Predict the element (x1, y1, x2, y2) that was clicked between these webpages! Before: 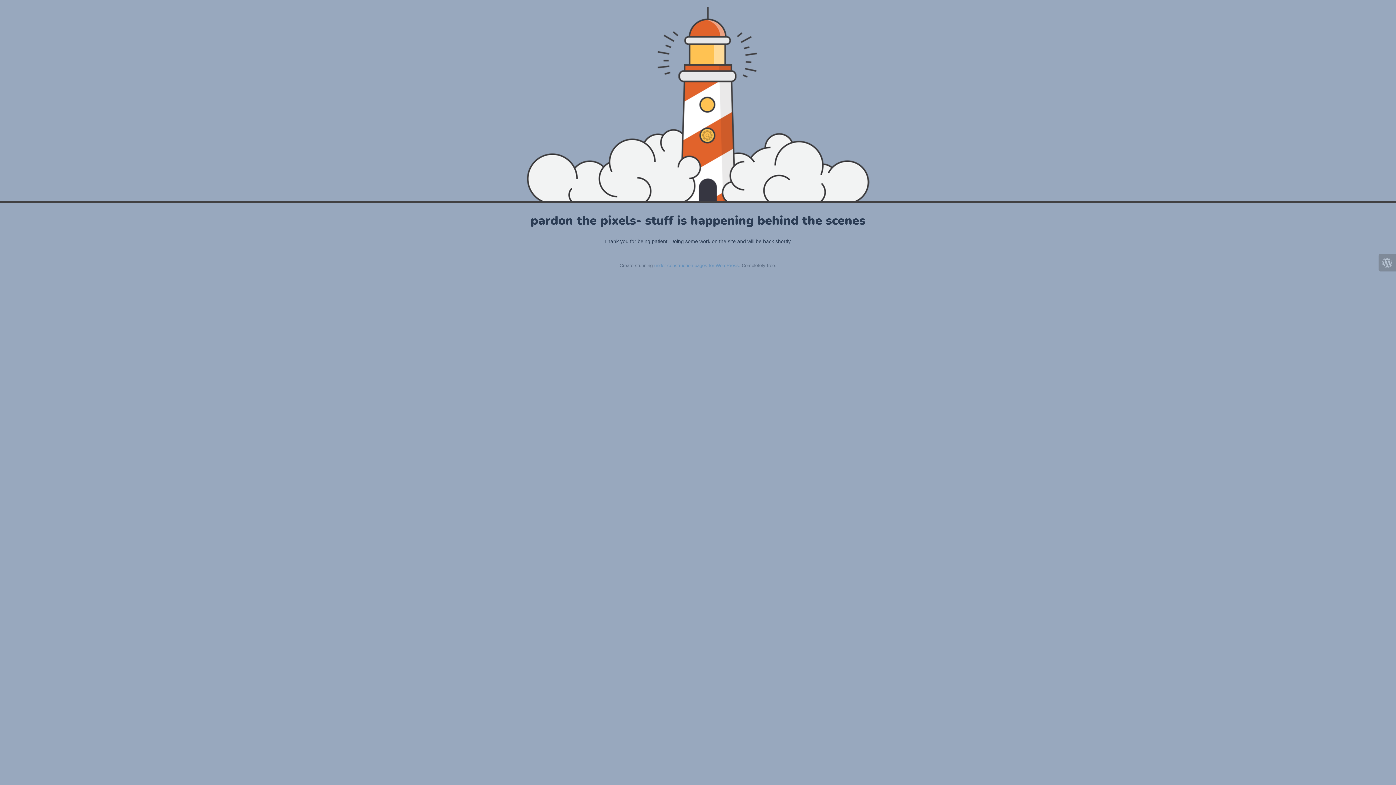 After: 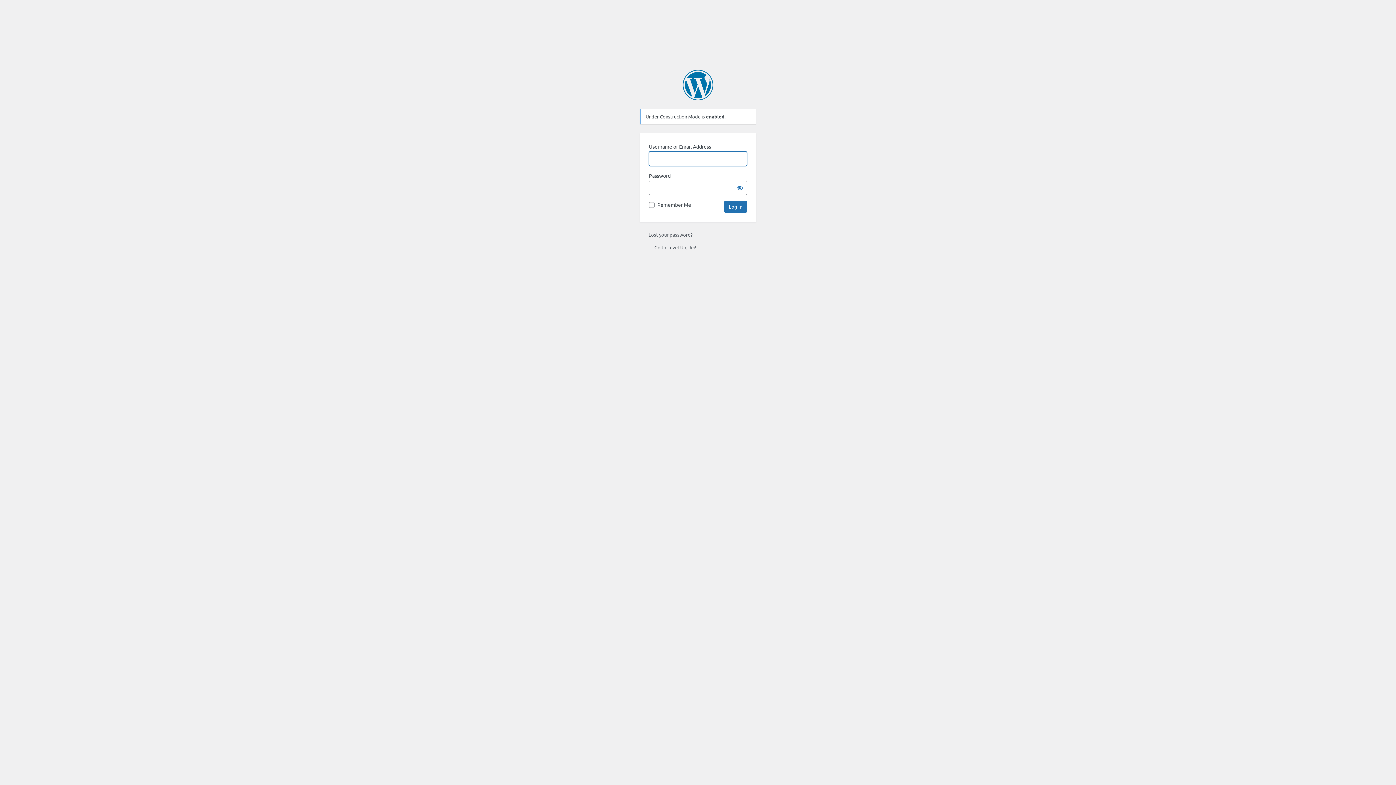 Action: bbox: (1378, 254, 1396, 271)